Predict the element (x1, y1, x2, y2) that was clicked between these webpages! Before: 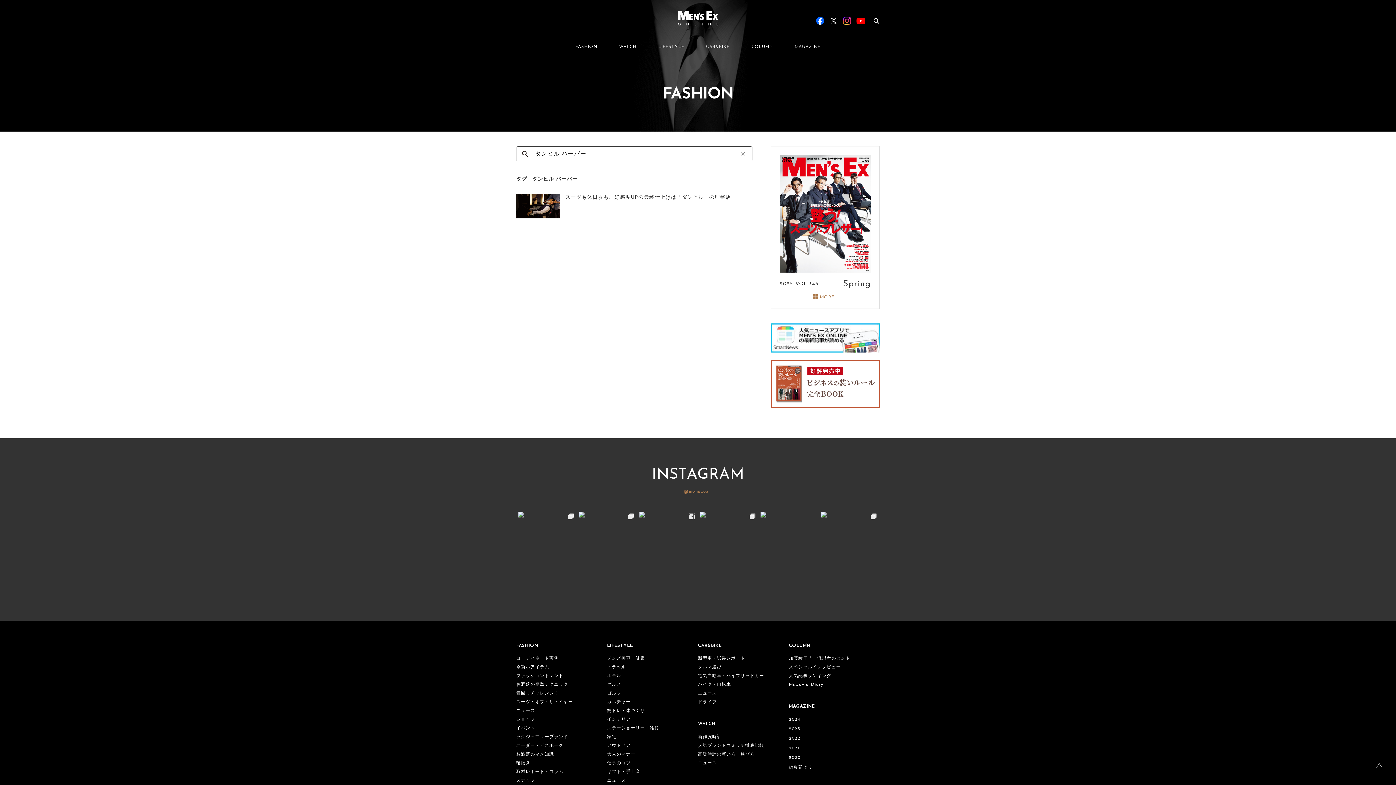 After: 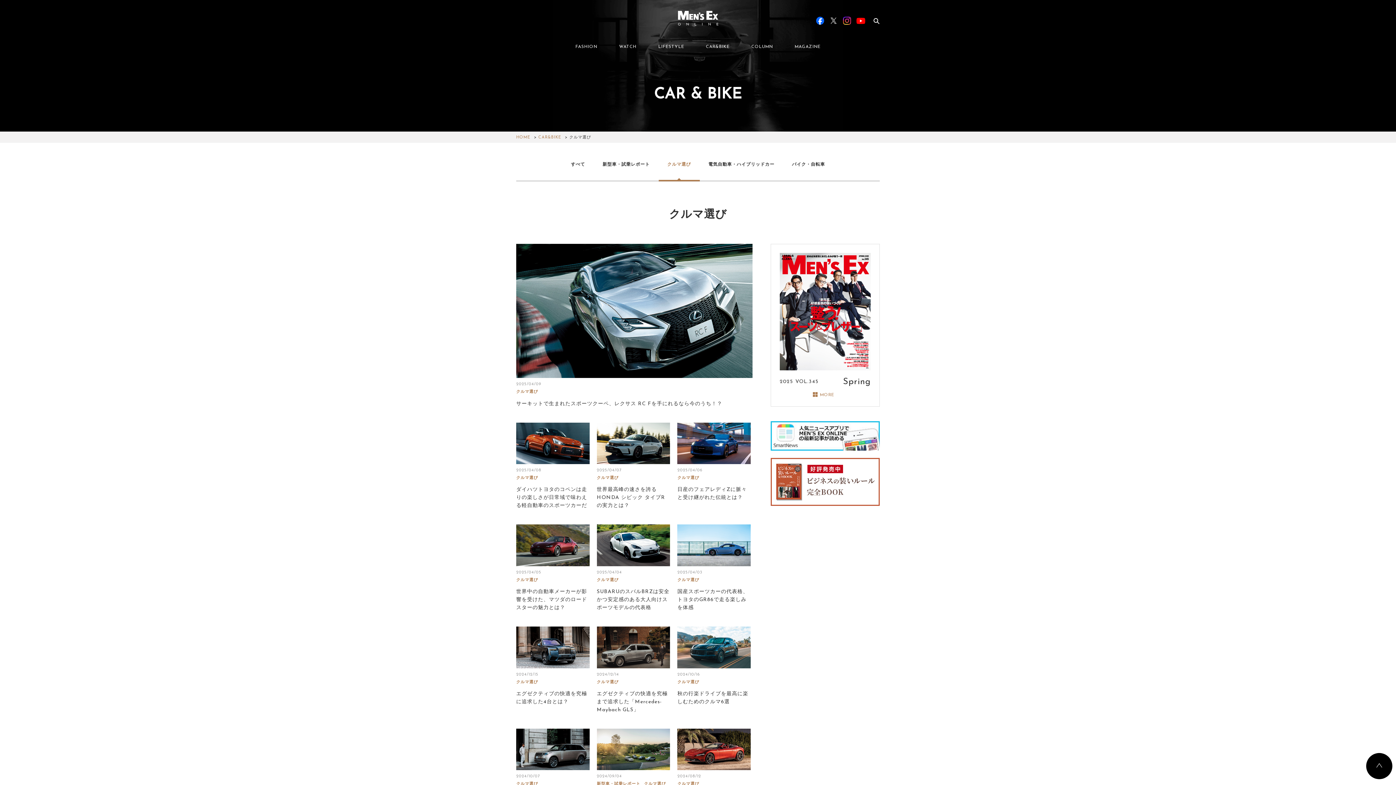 Action: label: クルマ選び bbox: (698, 665, 721, 669)